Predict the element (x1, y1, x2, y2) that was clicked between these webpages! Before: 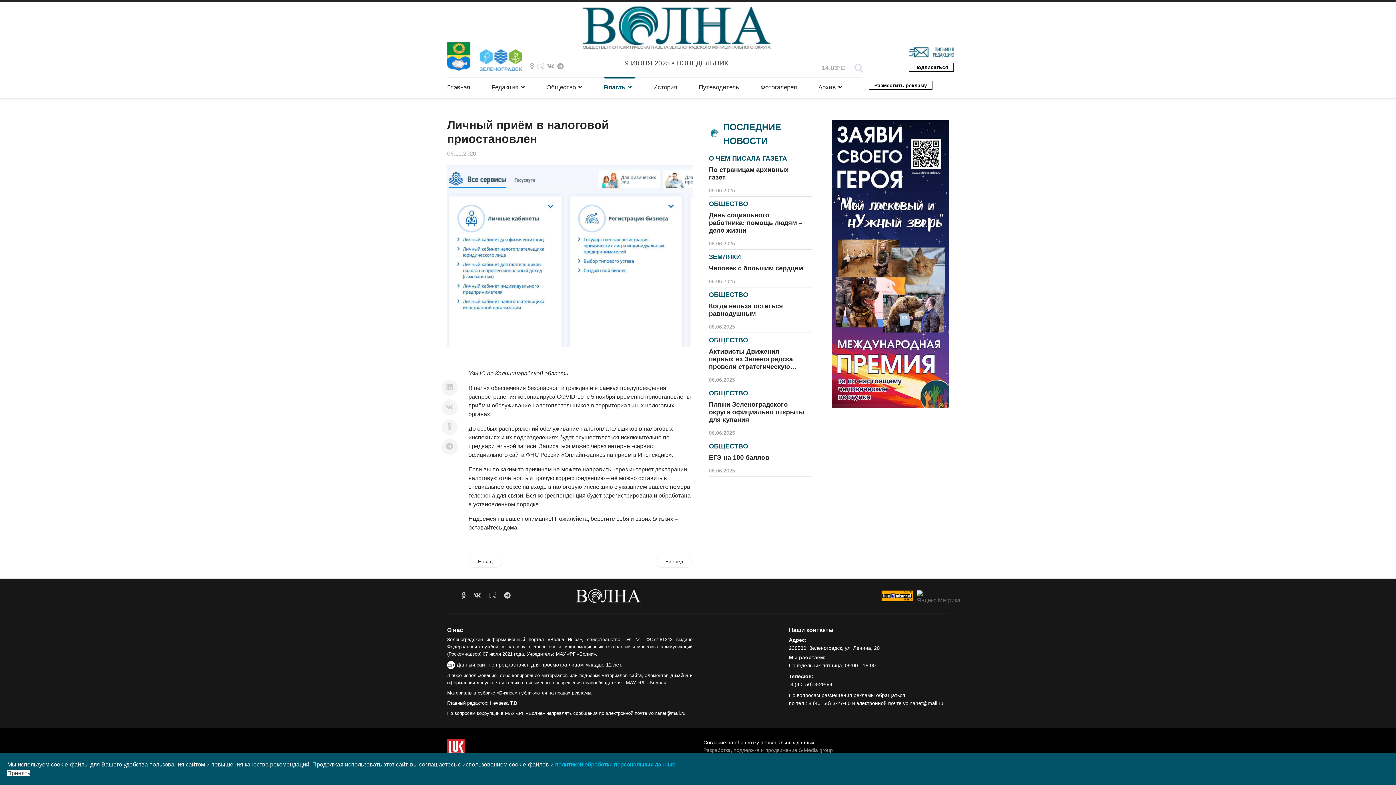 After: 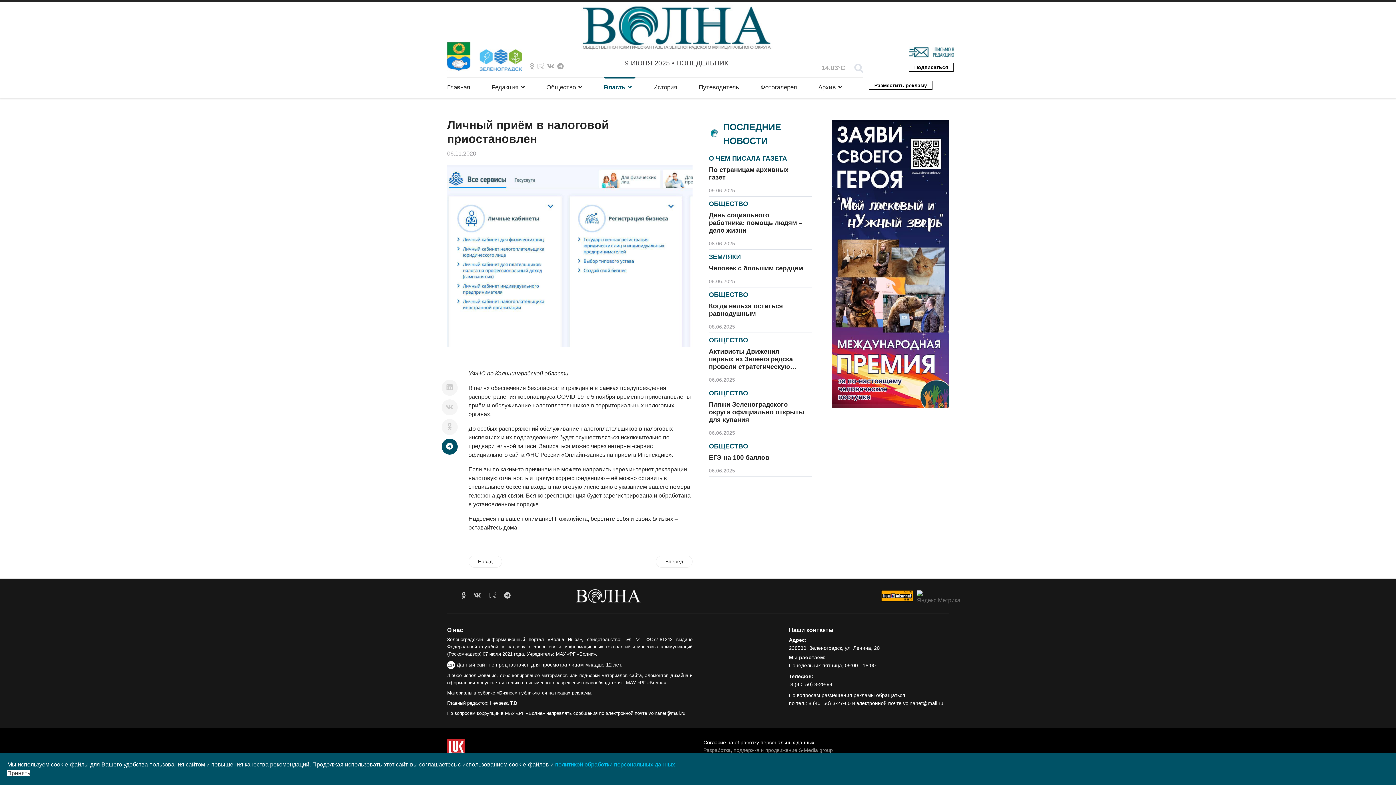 Action: bbox: (441, 438, 457, 454)